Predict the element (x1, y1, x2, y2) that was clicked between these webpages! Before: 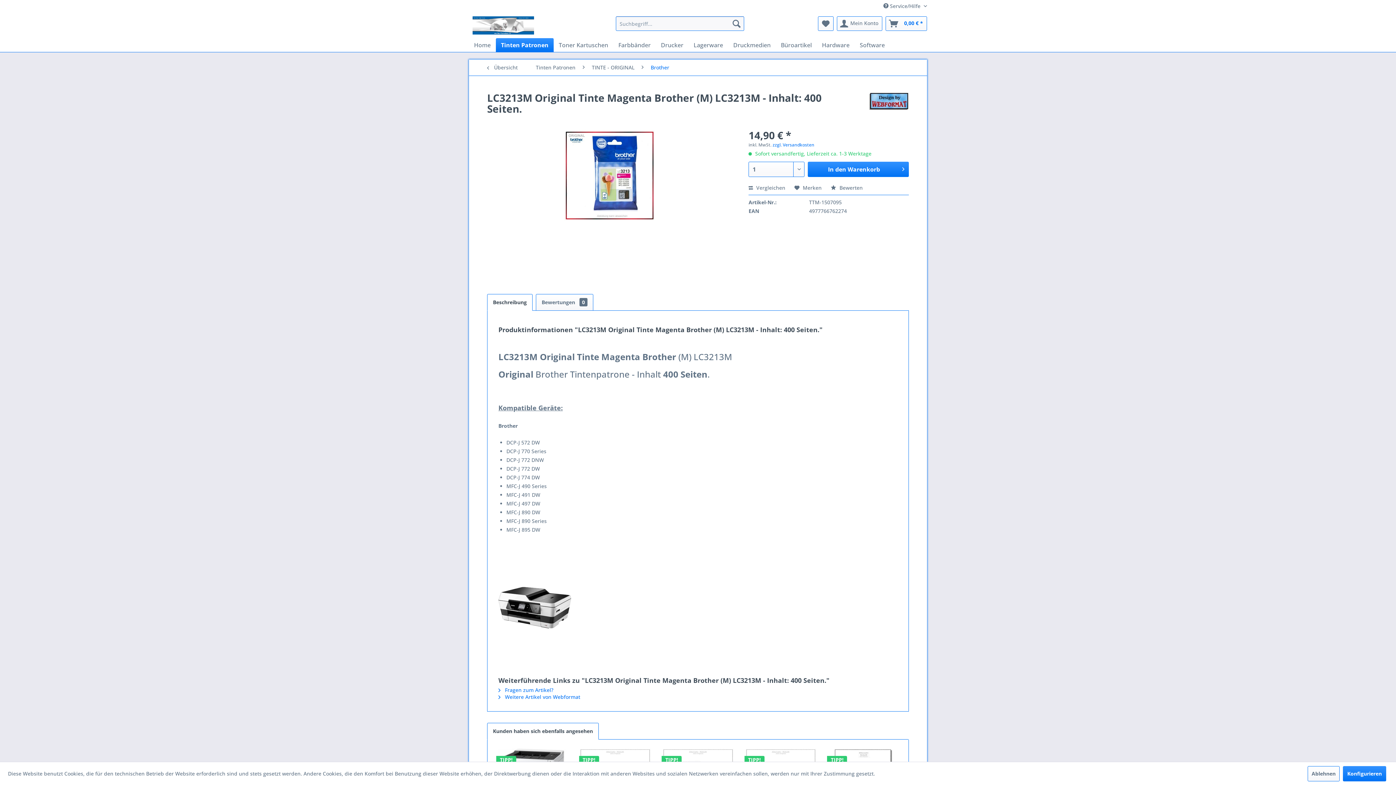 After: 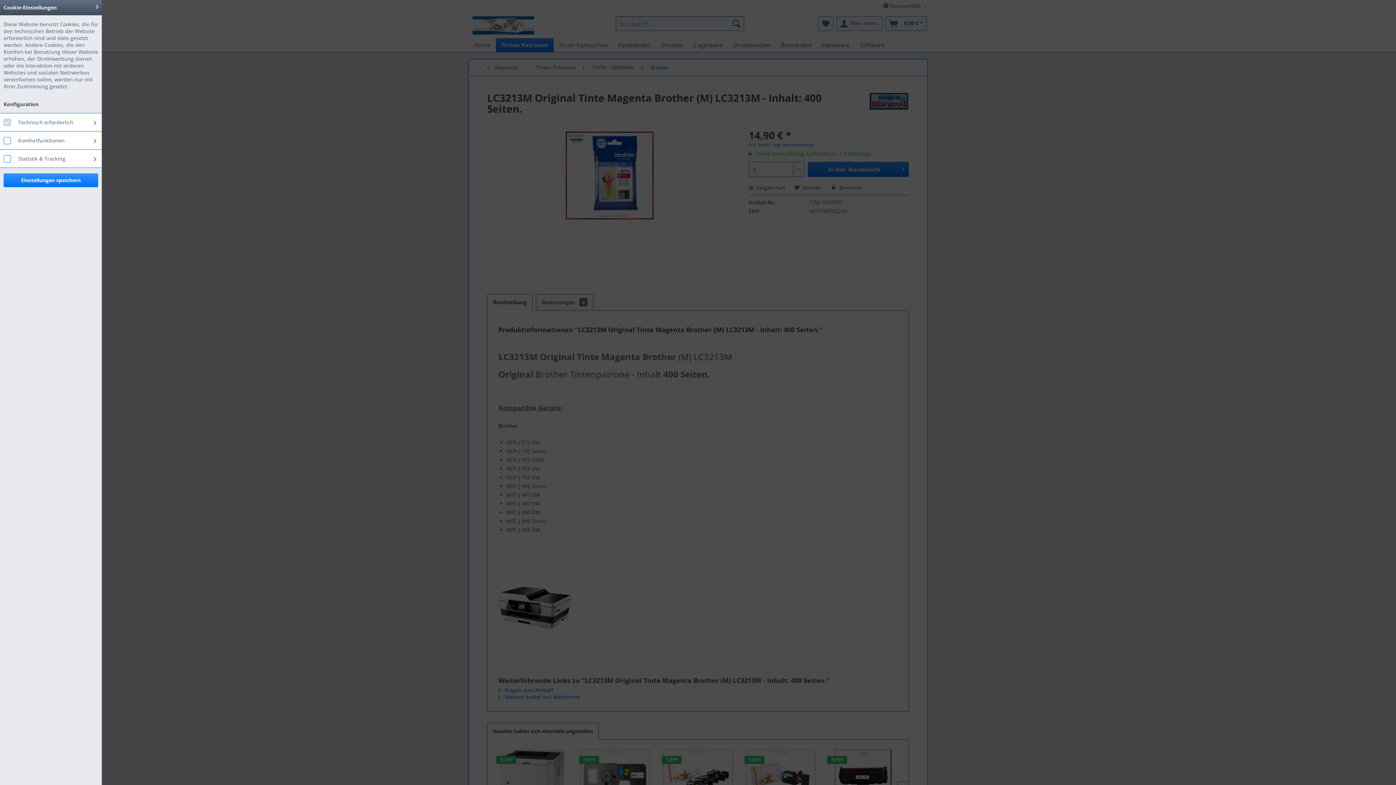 Action: bbox: (1343, 766, 1386, 781) label: Konfigurieren